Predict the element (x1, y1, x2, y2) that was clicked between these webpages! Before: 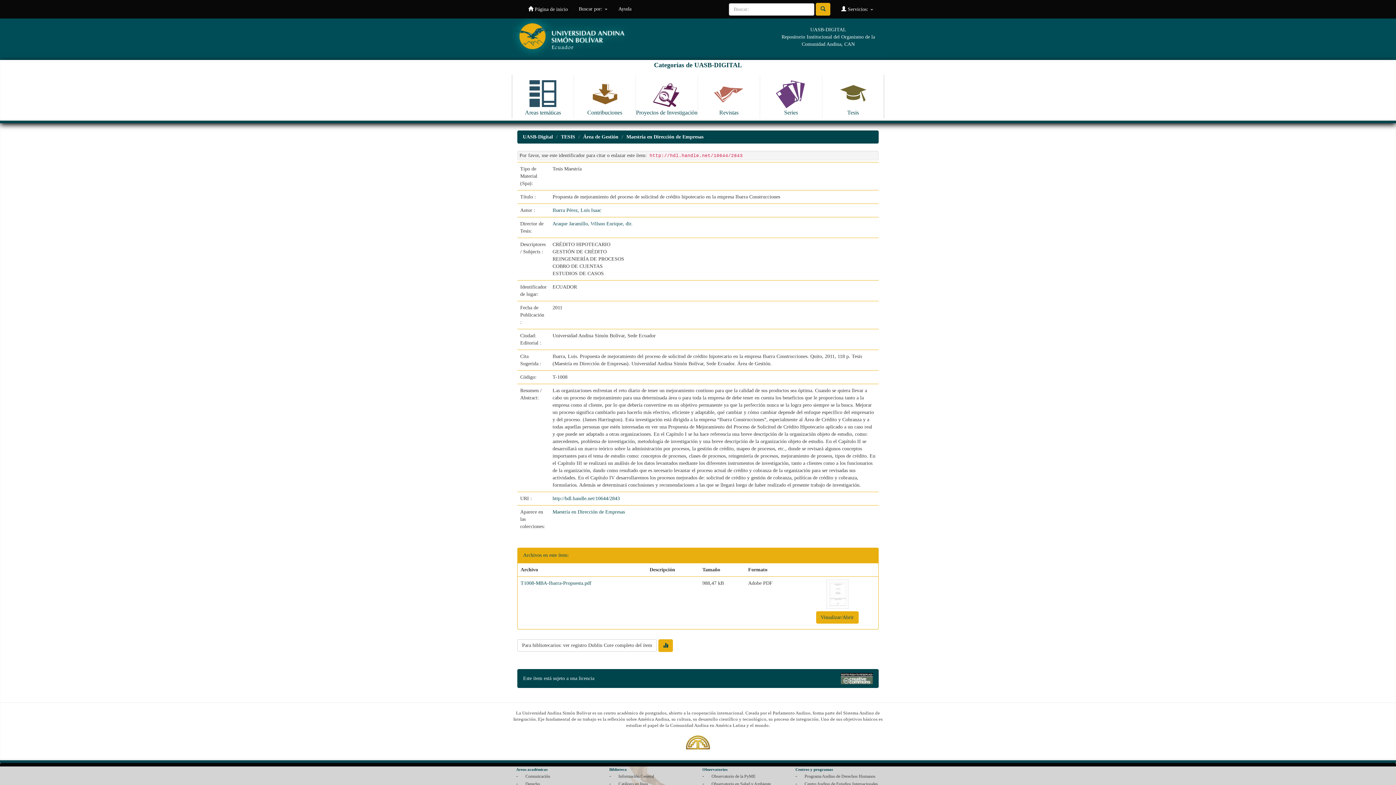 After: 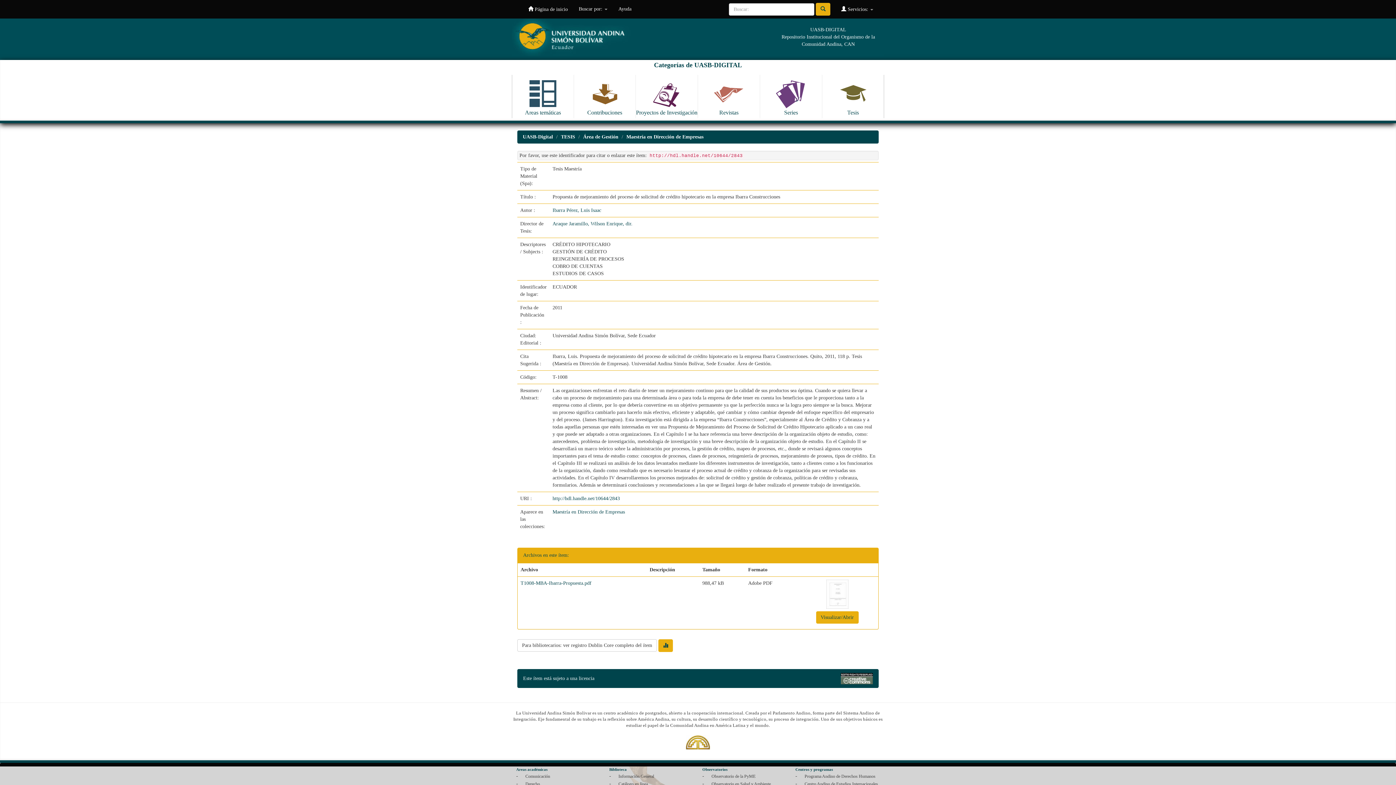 Action: label: Ayuda bbox: (613, 0, 637, 18)